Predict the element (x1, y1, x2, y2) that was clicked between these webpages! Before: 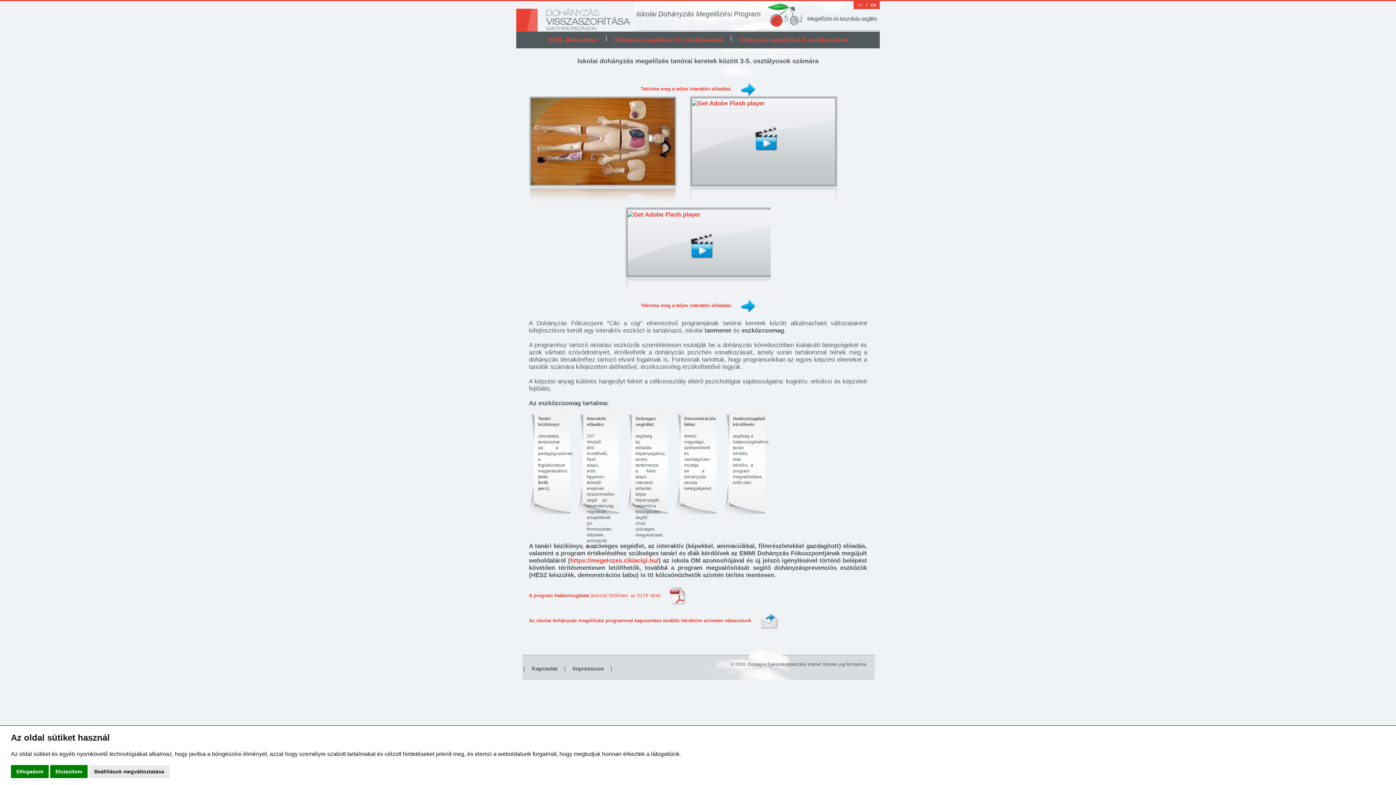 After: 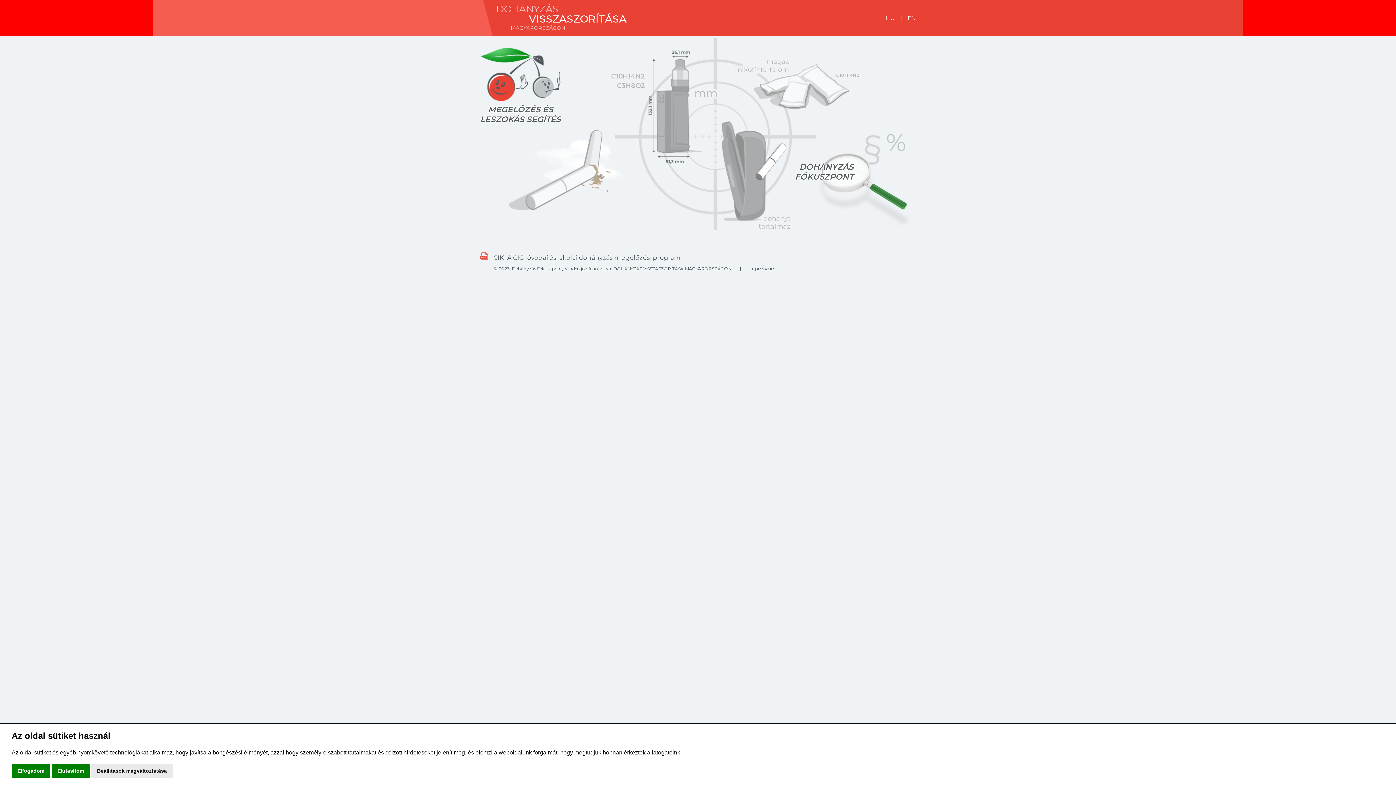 Action: bbox: (516, 26, 633, 32)